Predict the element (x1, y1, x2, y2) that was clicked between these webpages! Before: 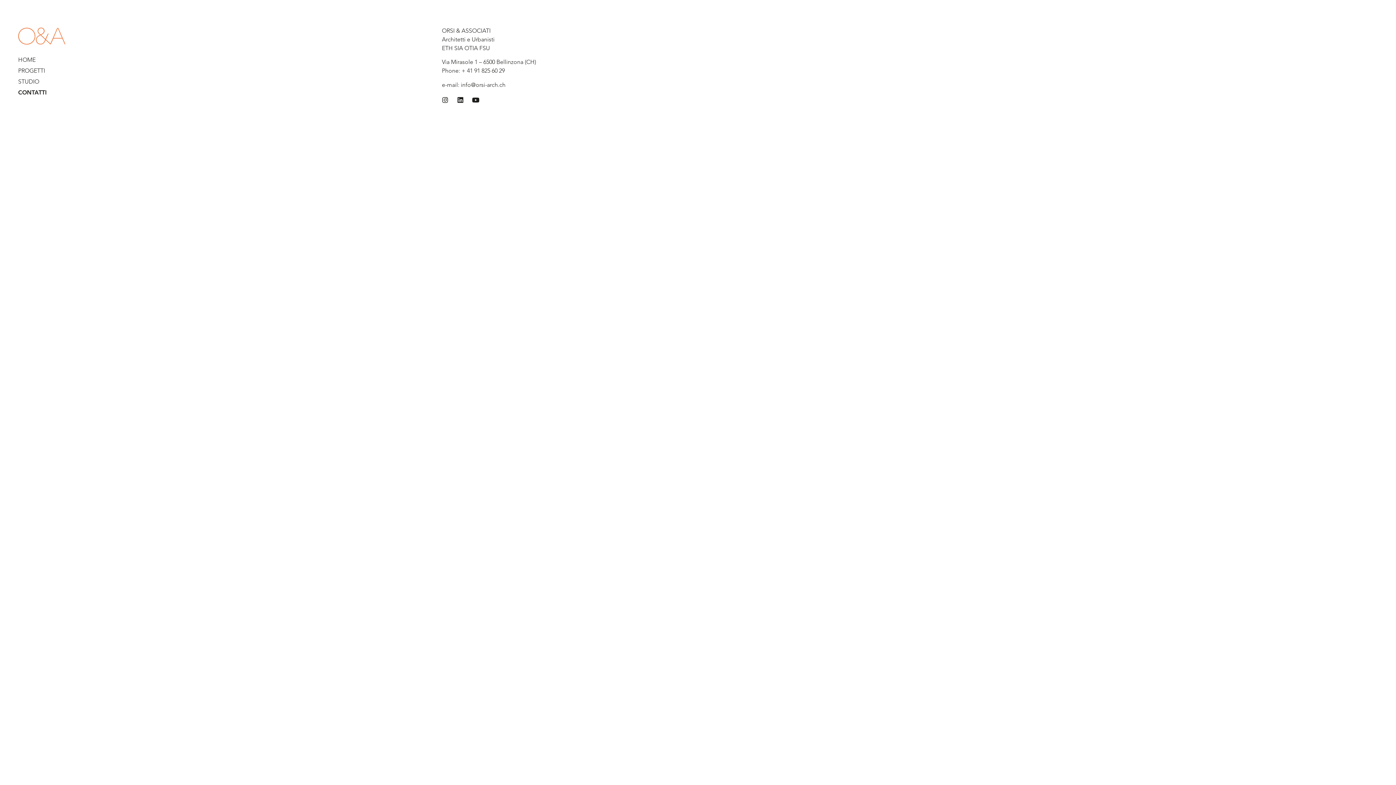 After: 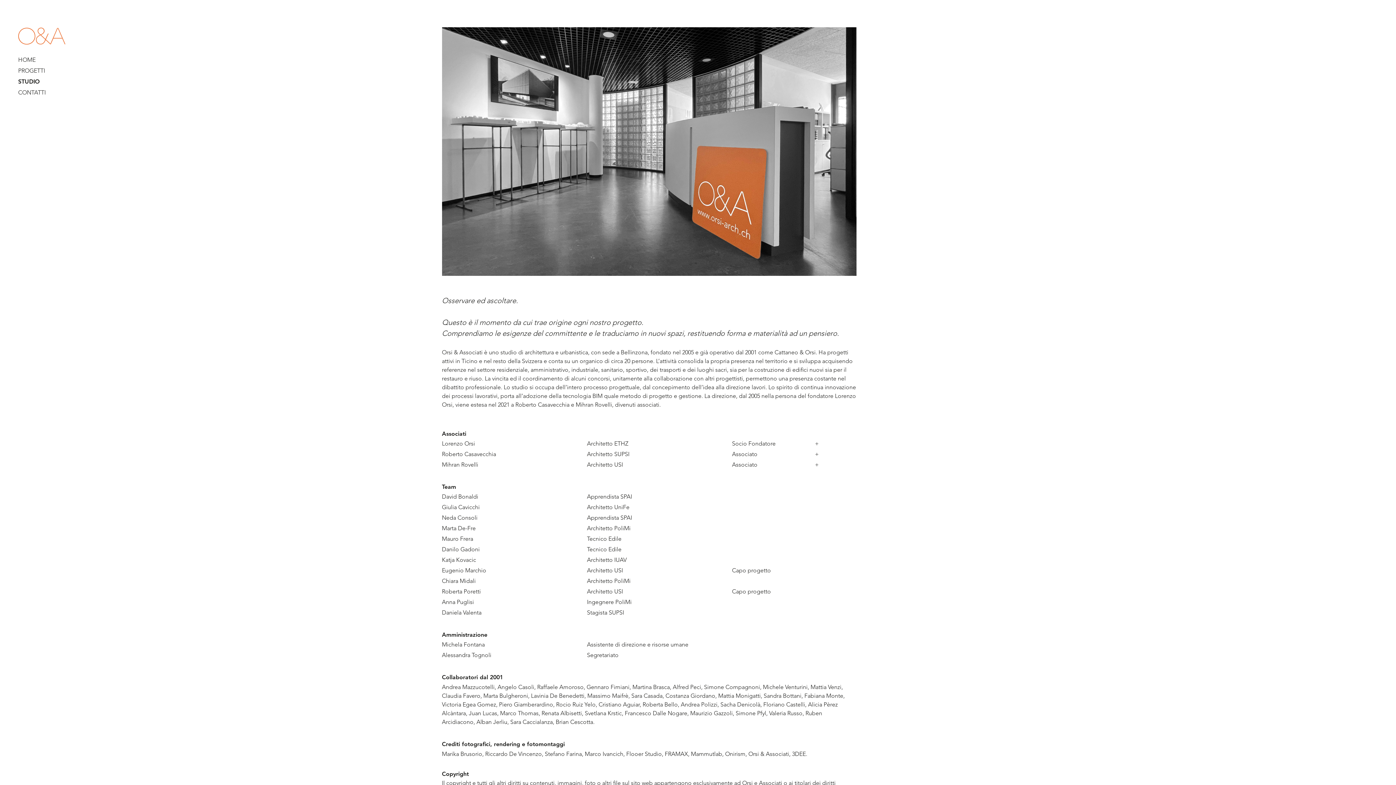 Action: bbox: (18, 79, 39, 85) label: STUDIO